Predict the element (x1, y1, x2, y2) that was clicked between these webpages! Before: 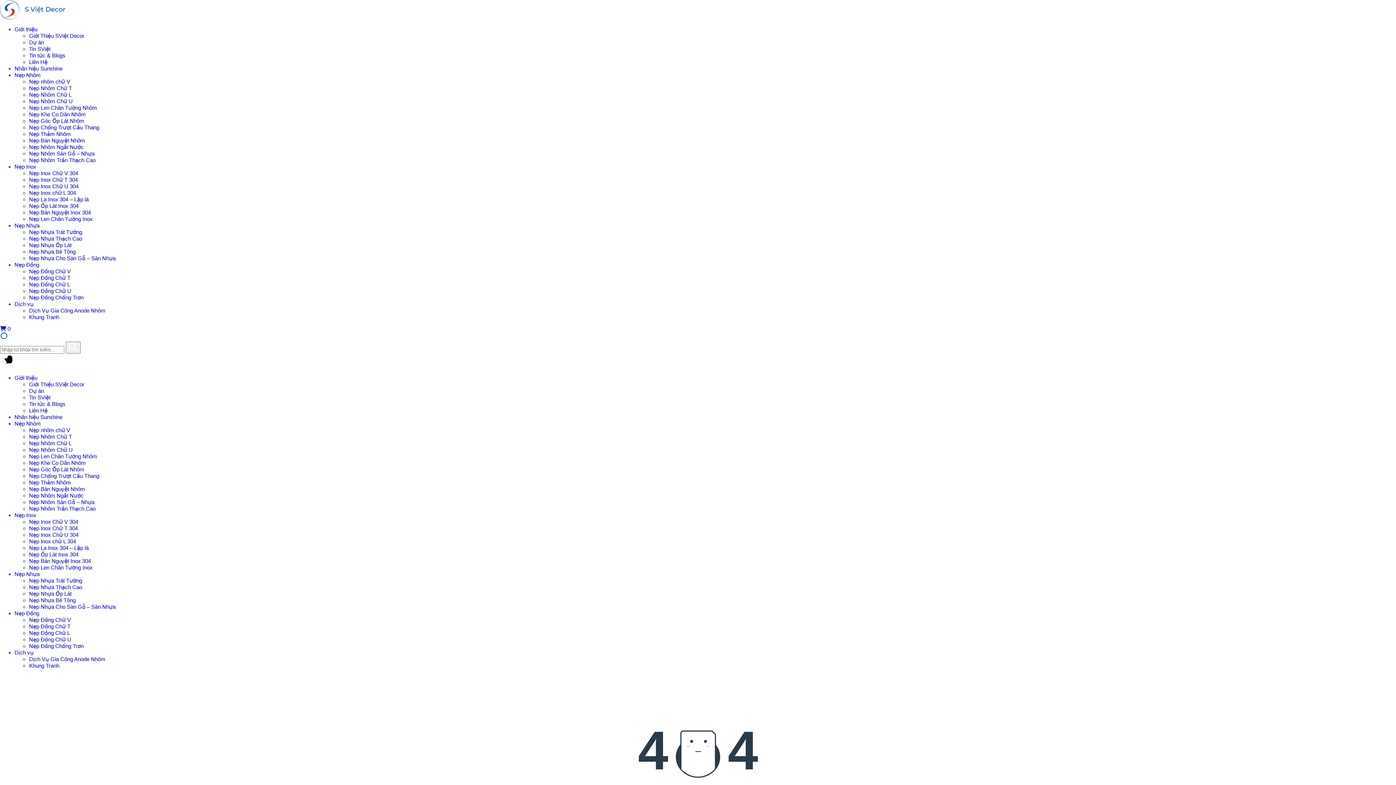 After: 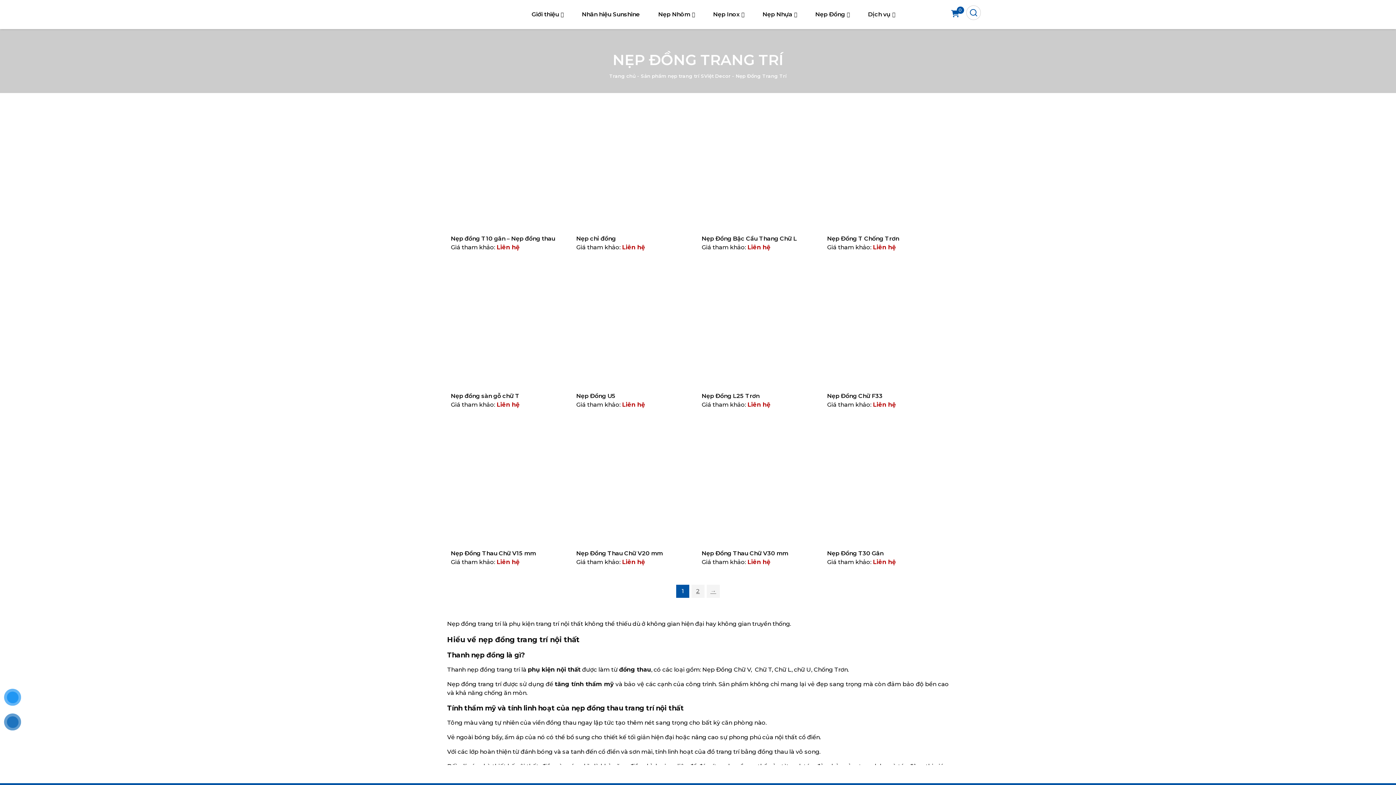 Action: bbox: (14, 261, 39, 268) label: Nẹp Đồng